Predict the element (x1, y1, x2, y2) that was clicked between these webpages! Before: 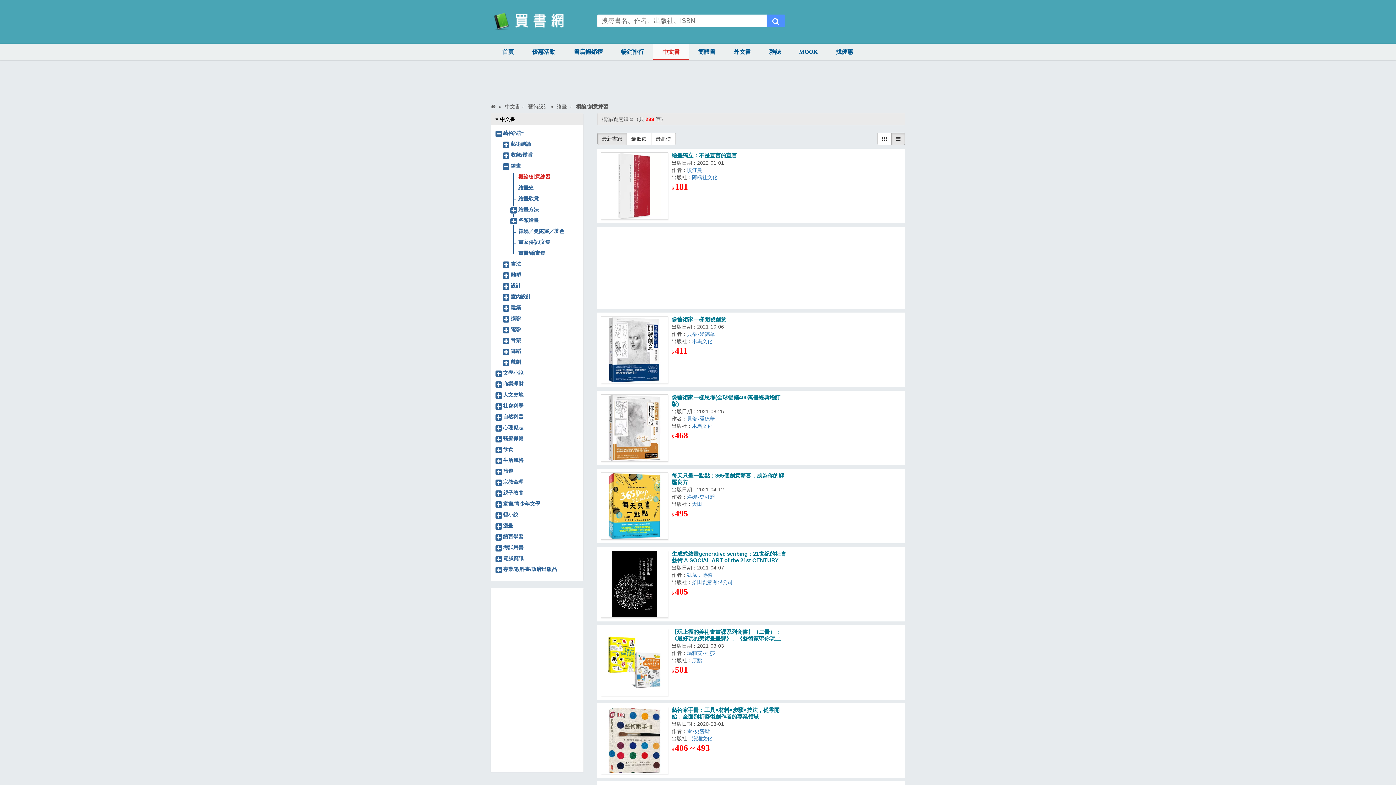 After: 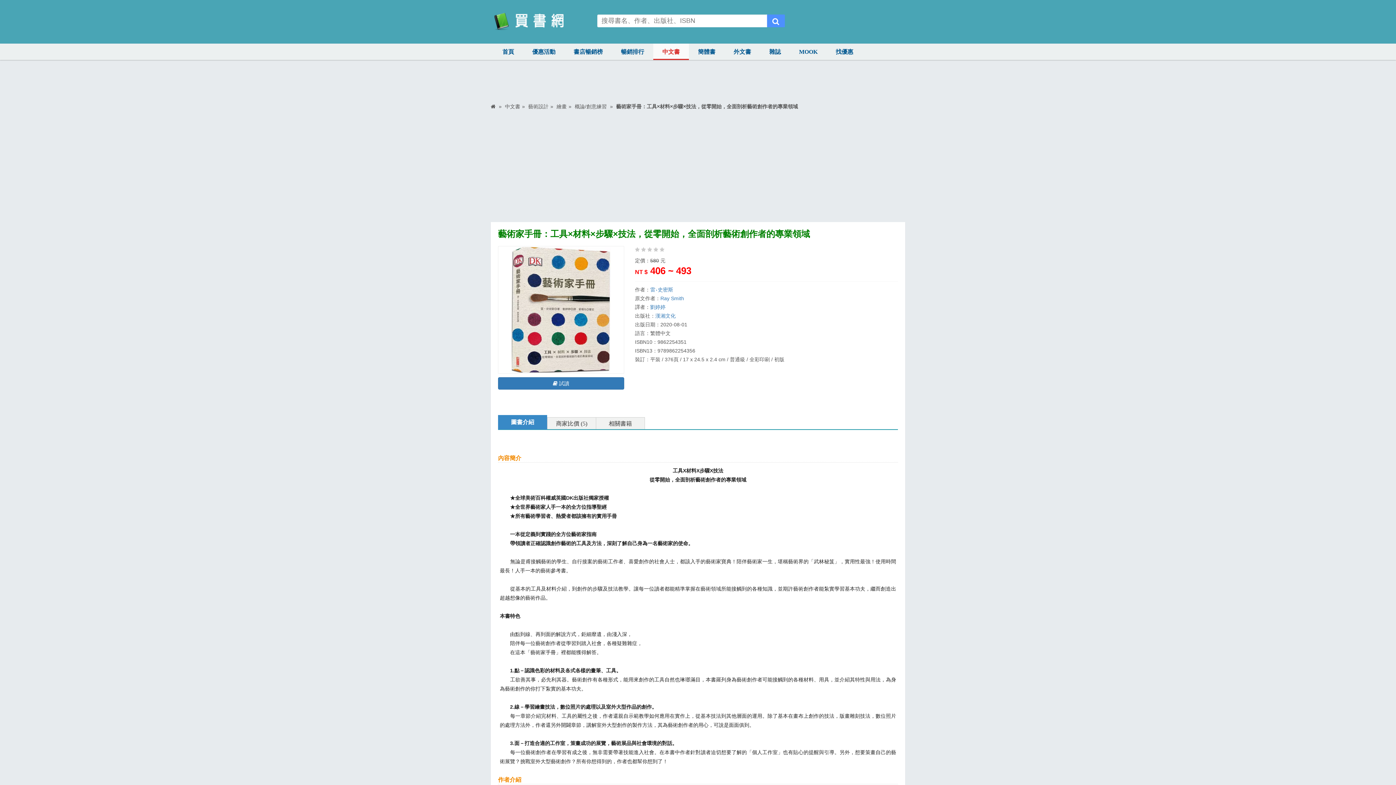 Action: bbox: (600, 707, 668, 774)